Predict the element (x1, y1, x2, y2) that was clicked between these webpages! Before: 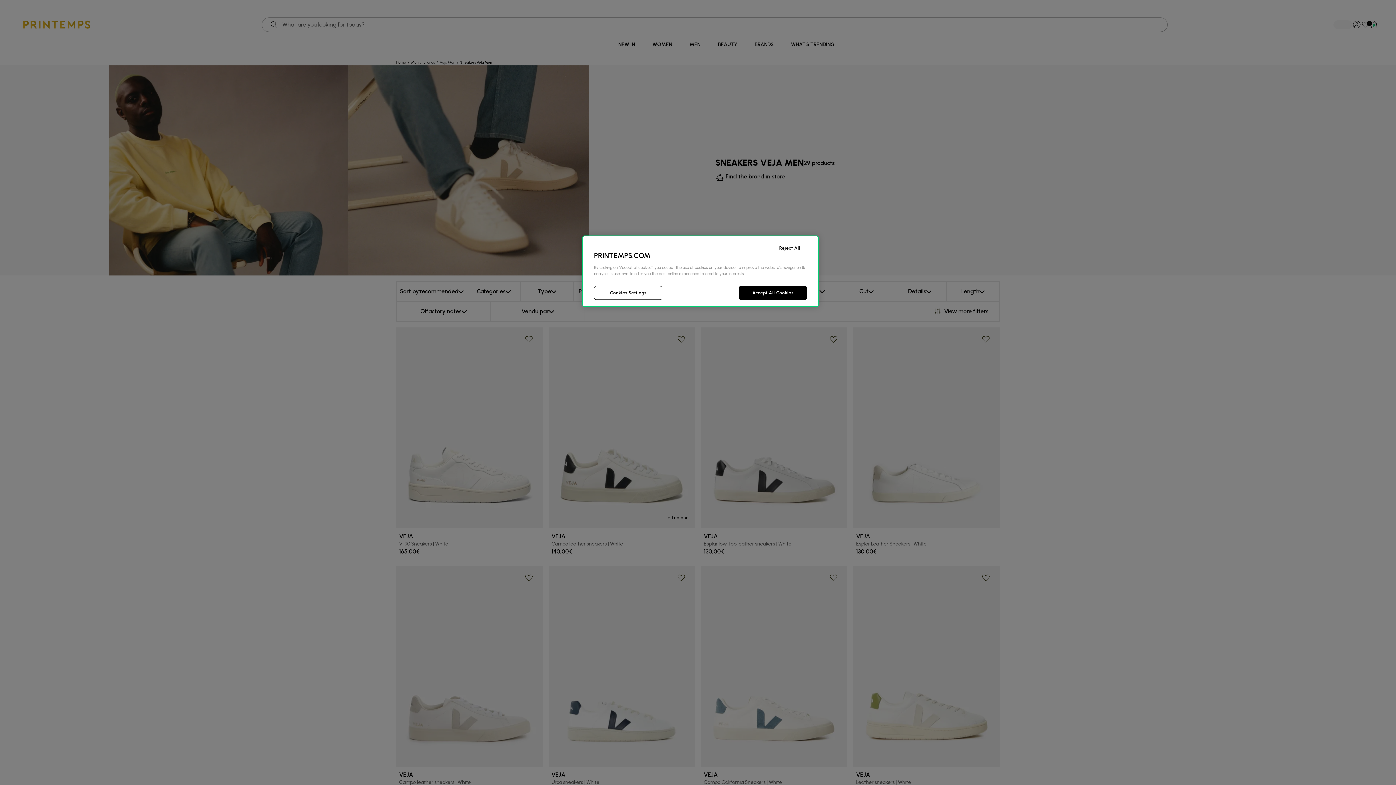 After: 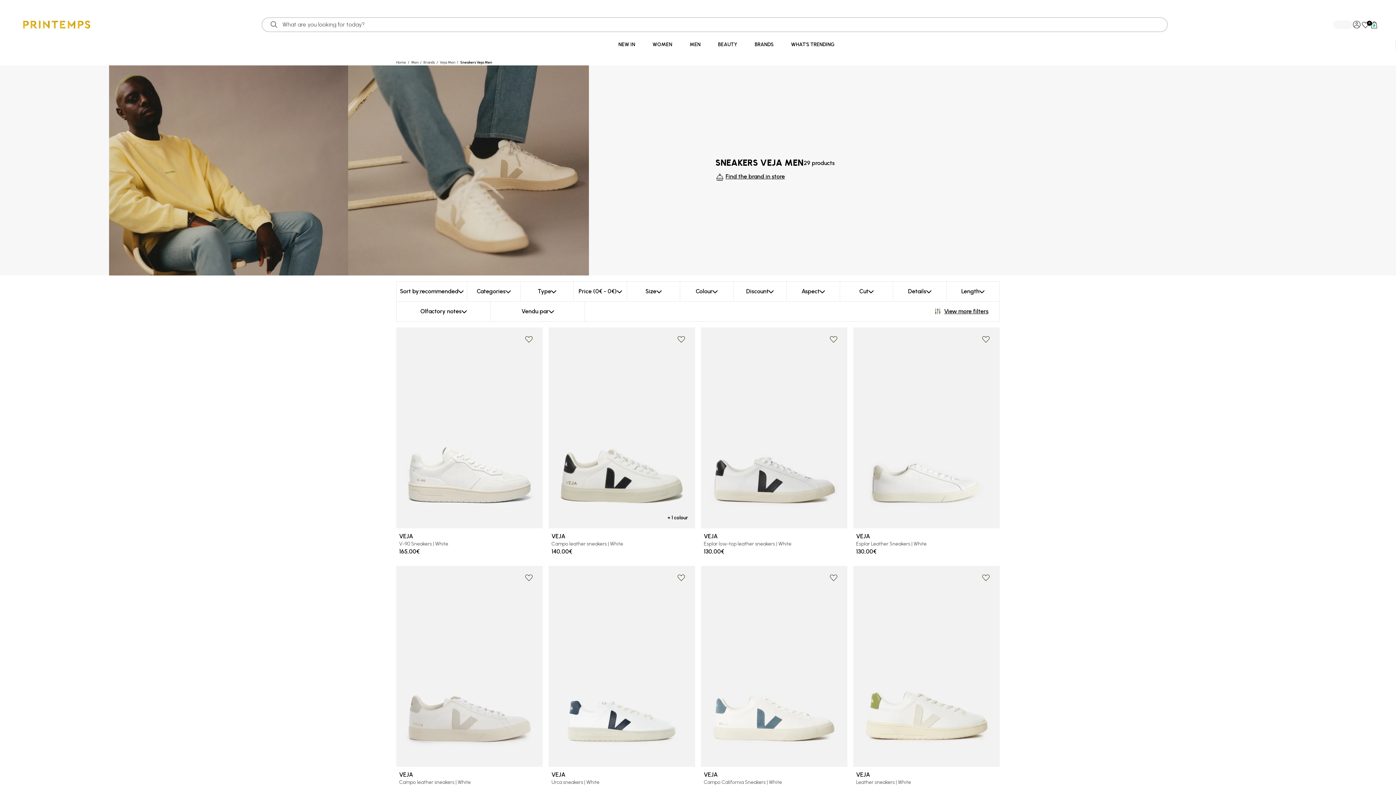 Action: bbox: (769, 236, 818, 256) label: Reject All